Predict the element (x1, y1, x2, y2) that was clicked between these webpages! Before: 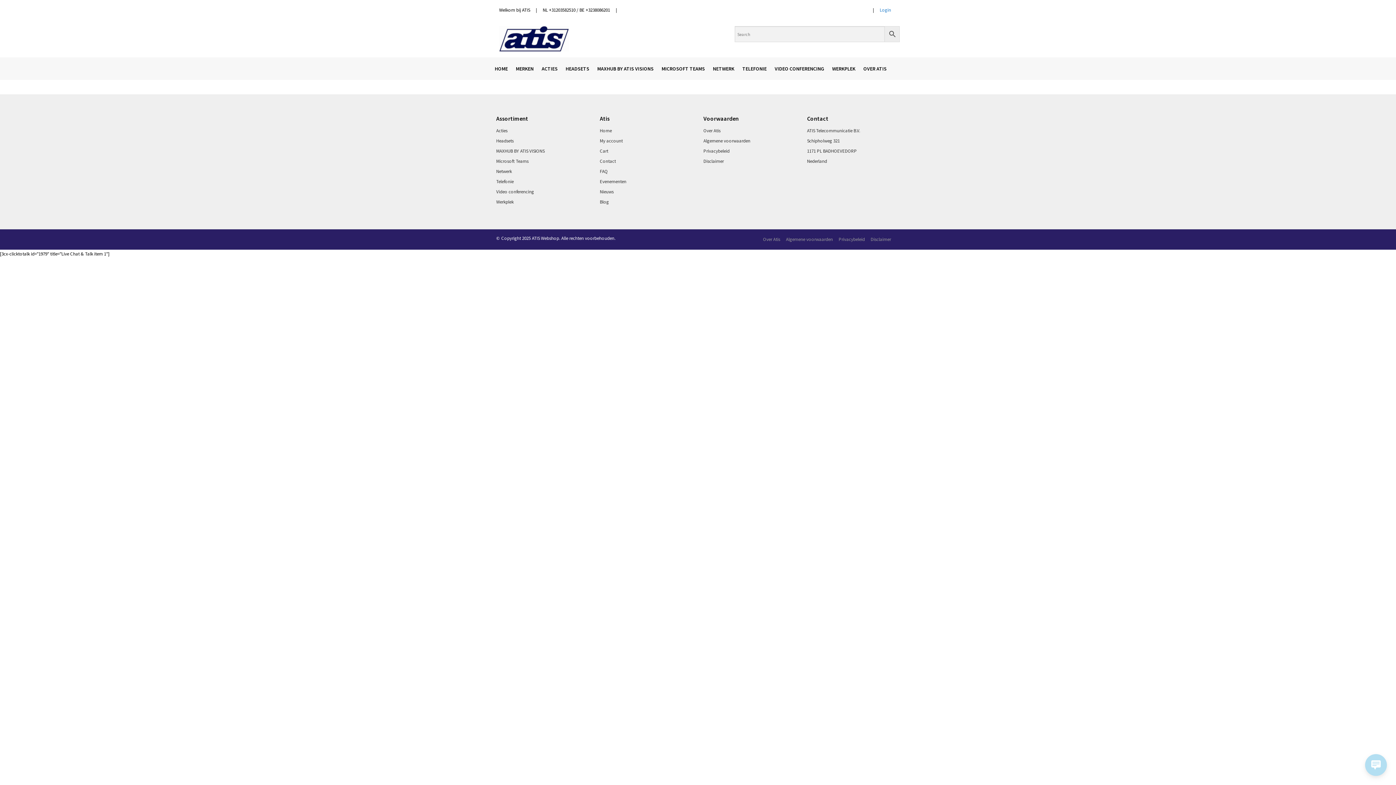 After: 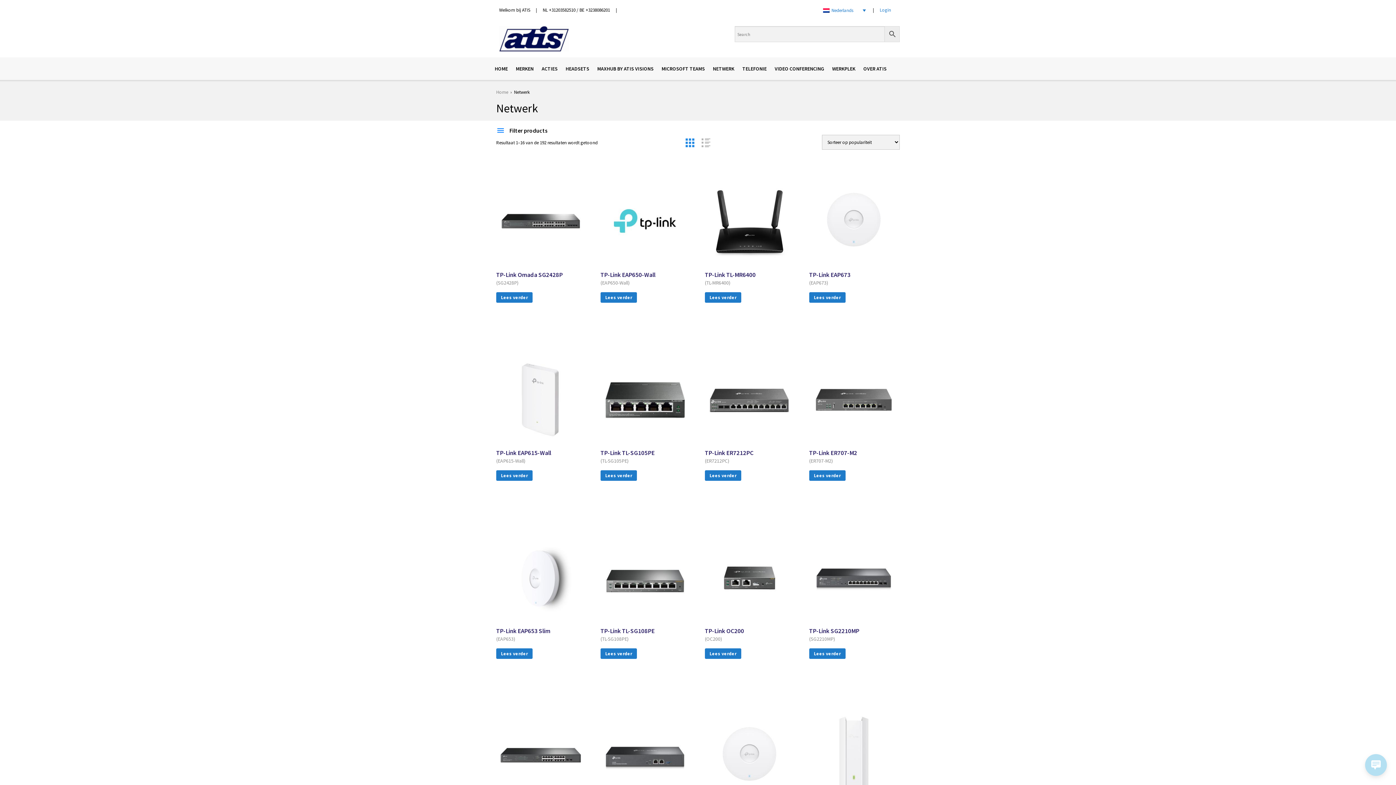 Action: label: NETWERK bbox: (709, 57, 738, 80)